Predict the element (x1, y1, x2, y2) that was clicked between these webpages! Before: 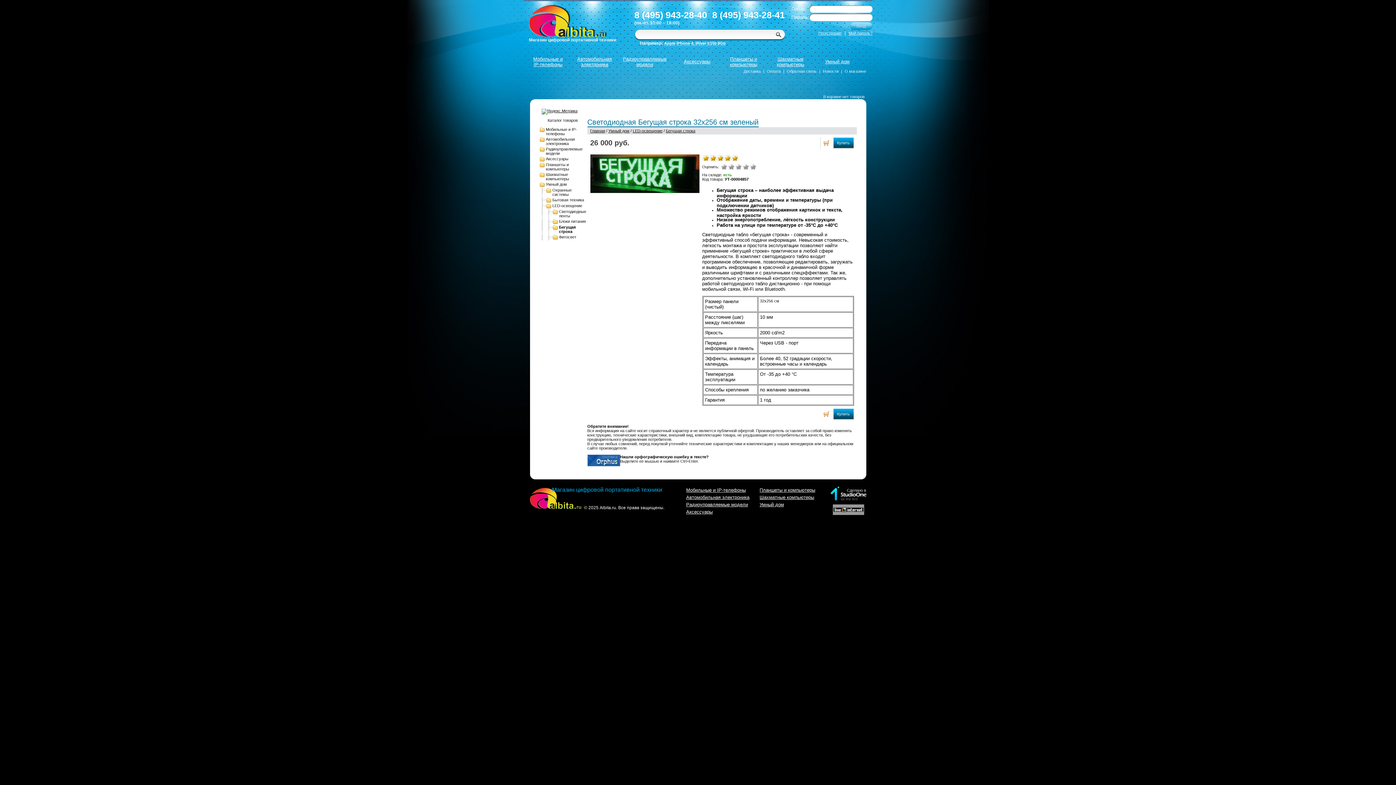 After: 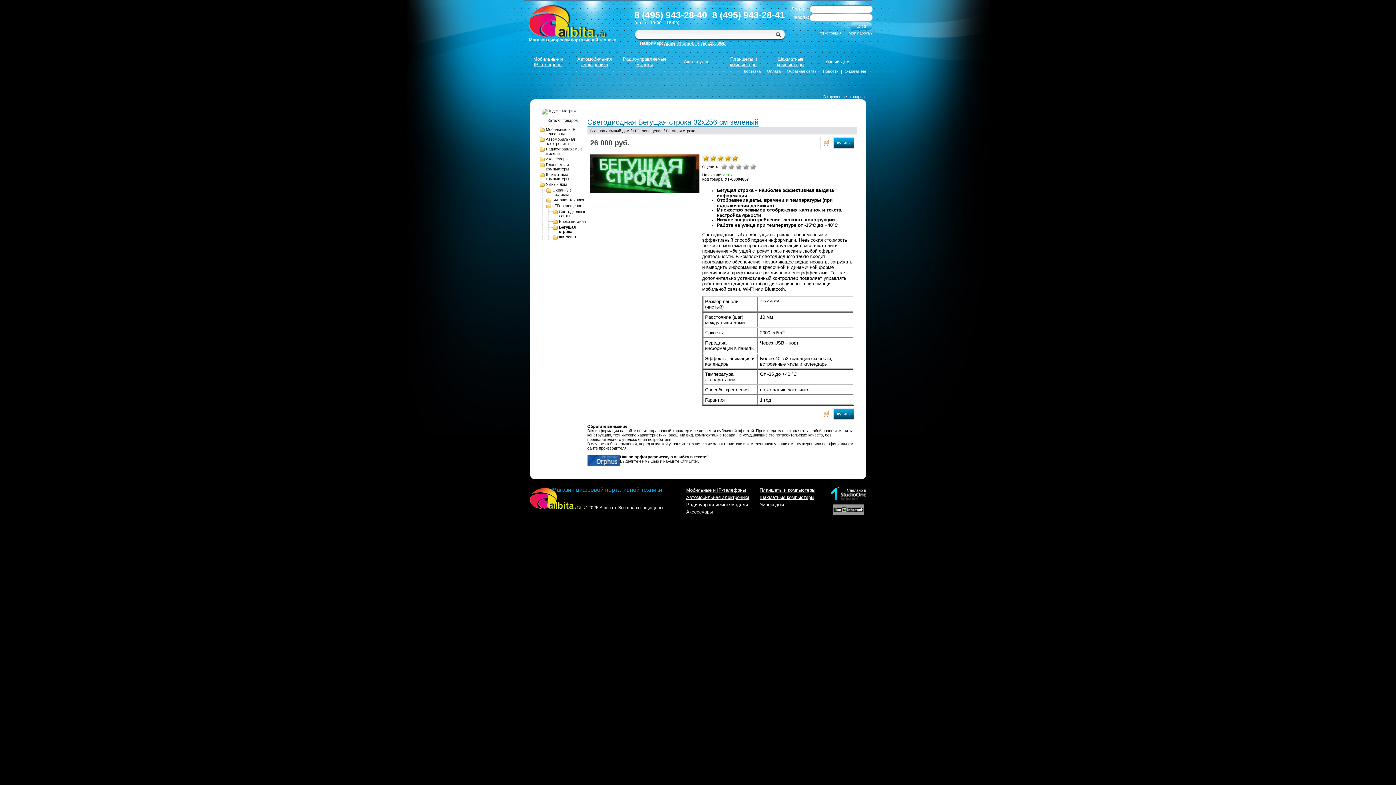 Action: label: Сделано в bbox: (824, 486, 866, 501)